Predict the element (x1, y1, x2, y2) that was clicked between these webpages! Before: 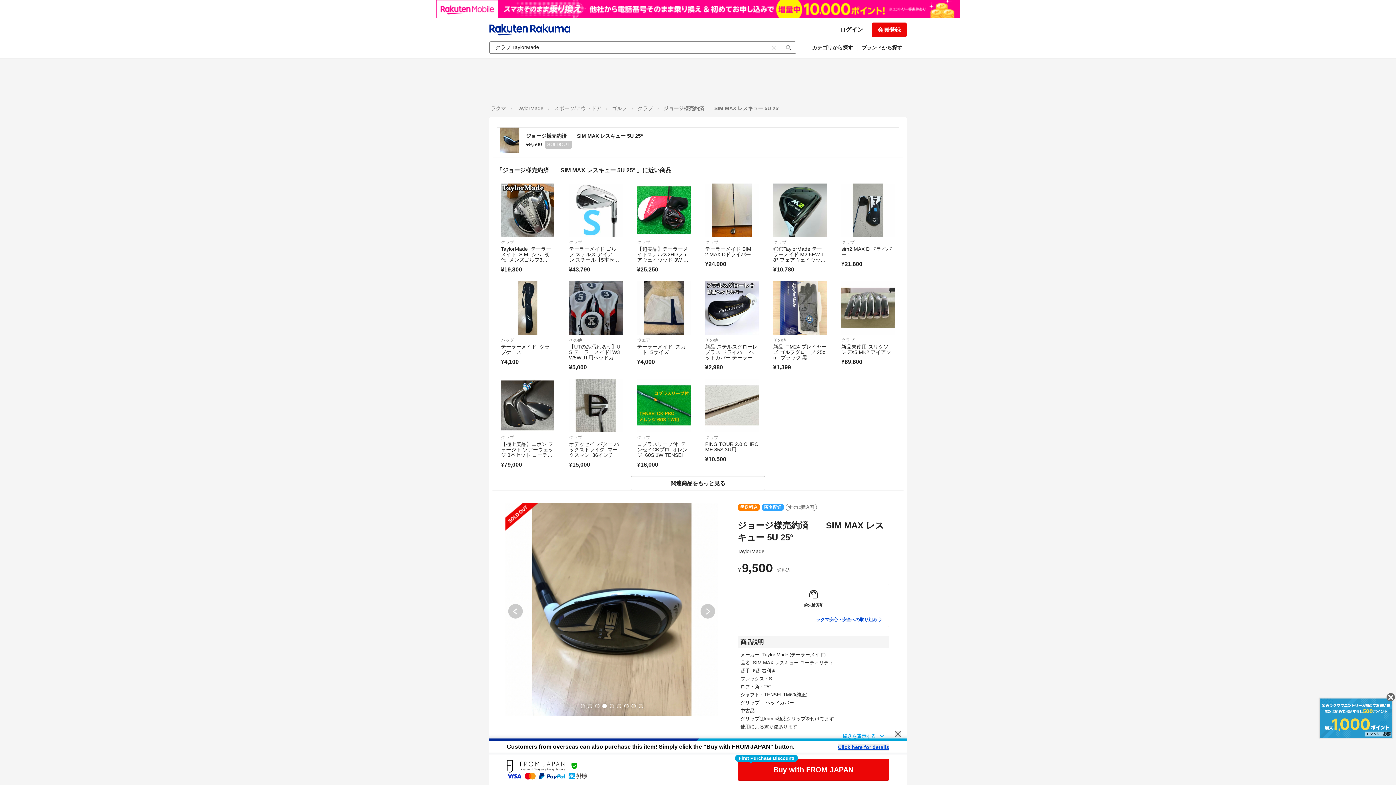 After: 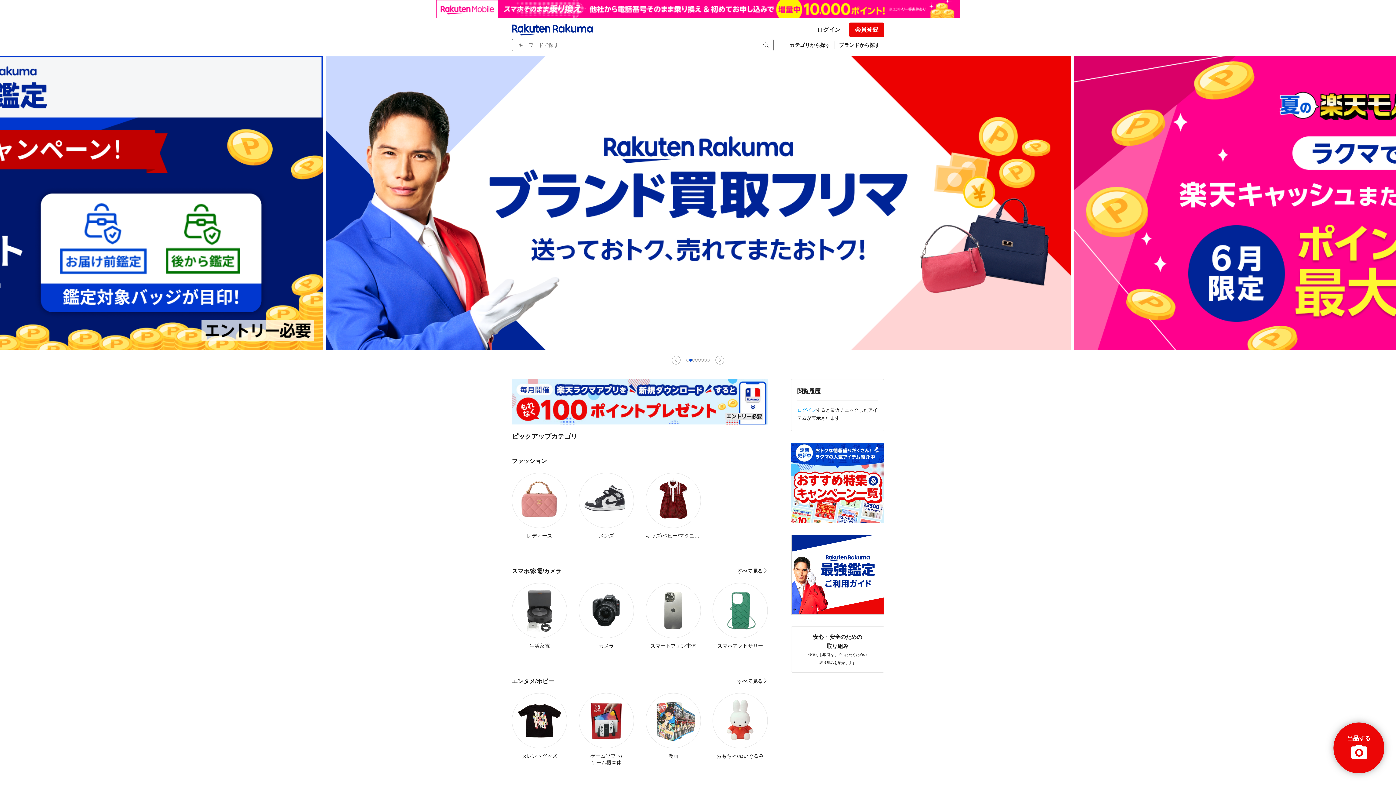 Action: bbox: (489, 25, 570, 33)